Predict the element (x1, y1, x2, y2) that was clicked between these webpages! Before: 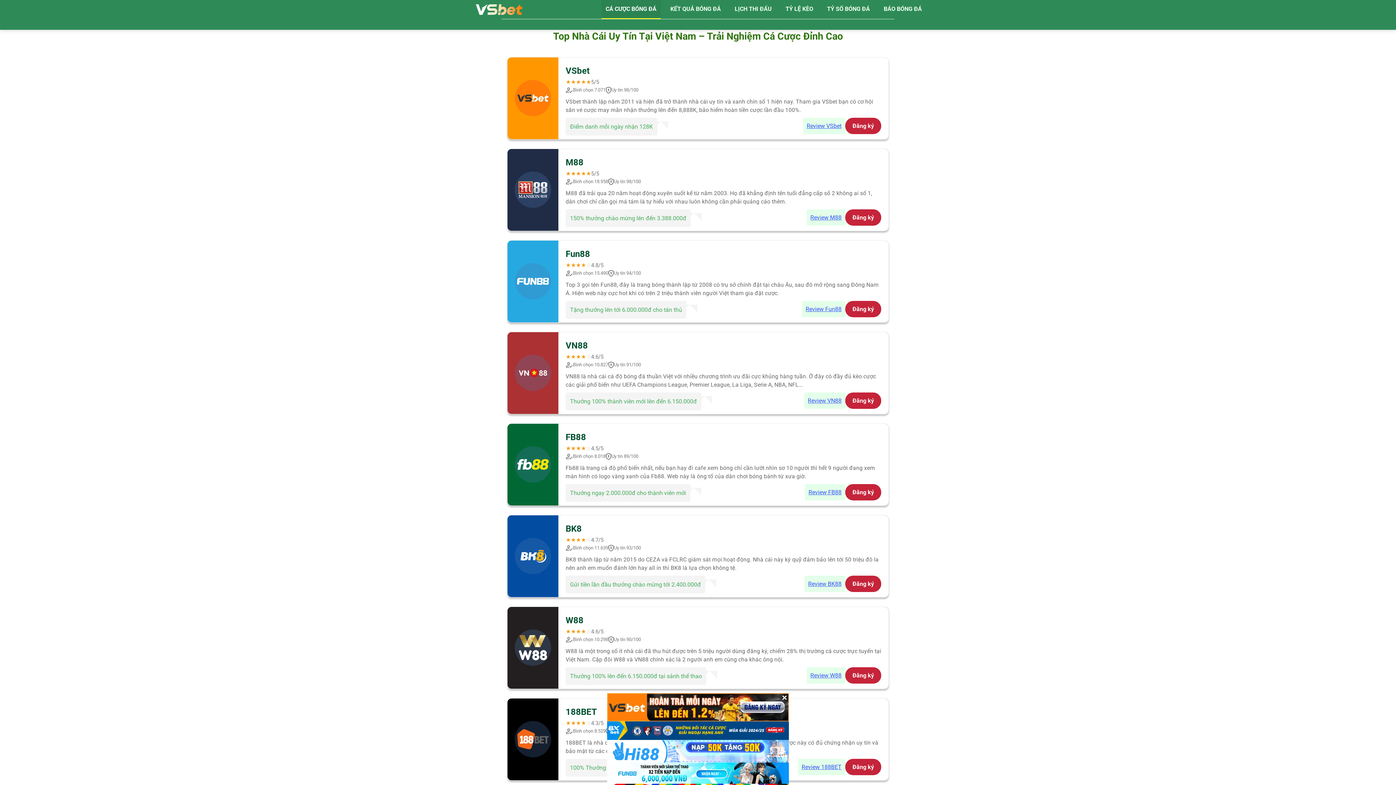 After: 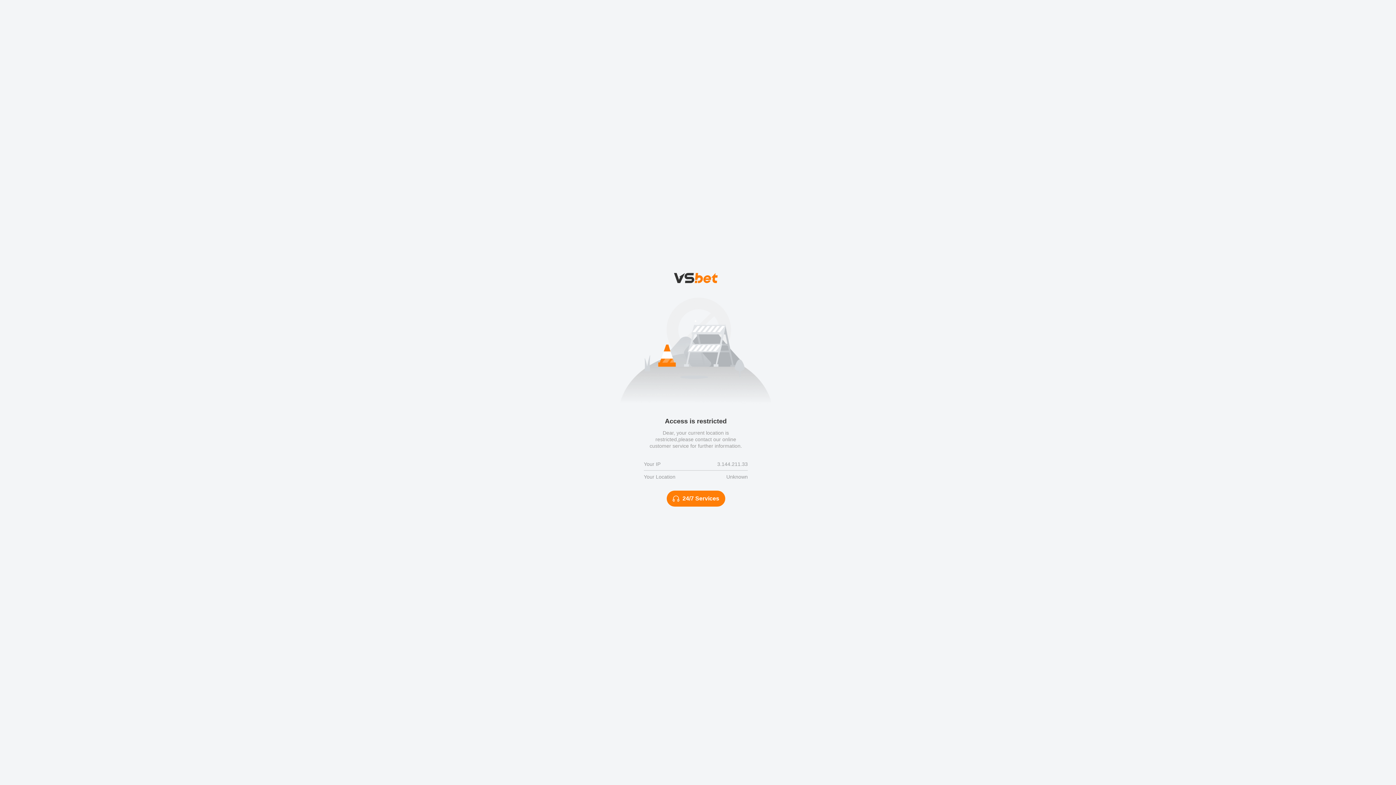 Action: bbox: (845, 484, 881, 500) label: Đăng ký